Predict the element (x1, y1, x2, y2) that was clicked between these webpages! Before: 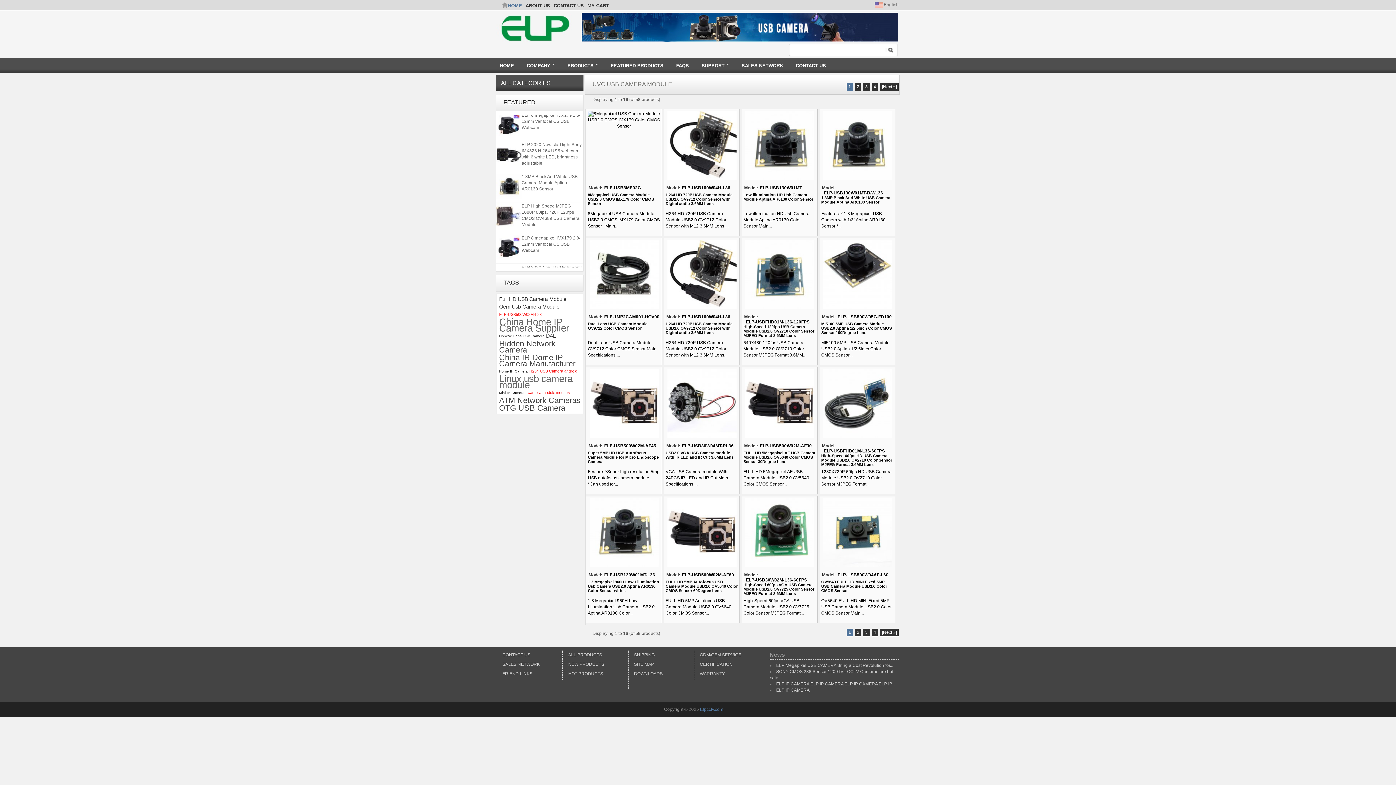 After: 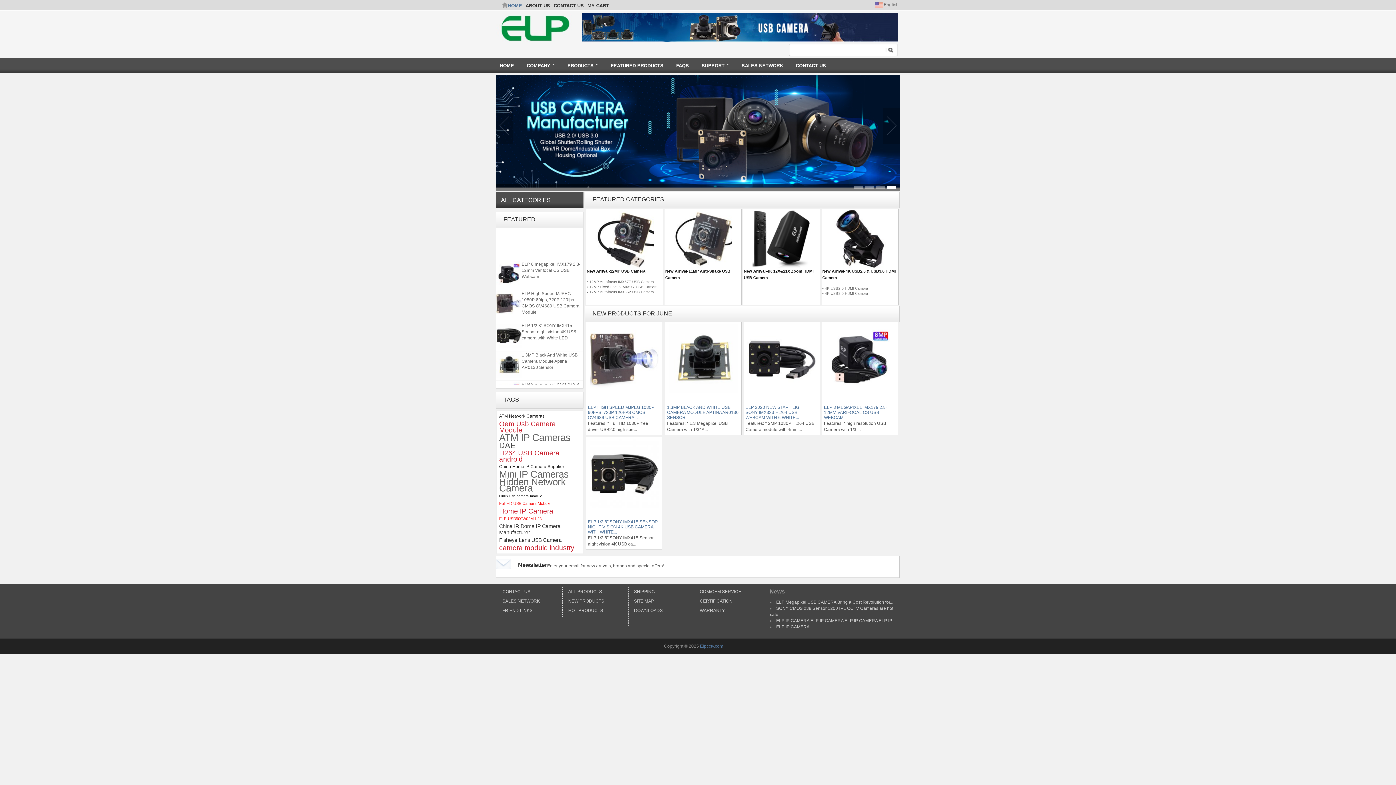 Action: bbox: (874, 2, 898, 7) label:  English